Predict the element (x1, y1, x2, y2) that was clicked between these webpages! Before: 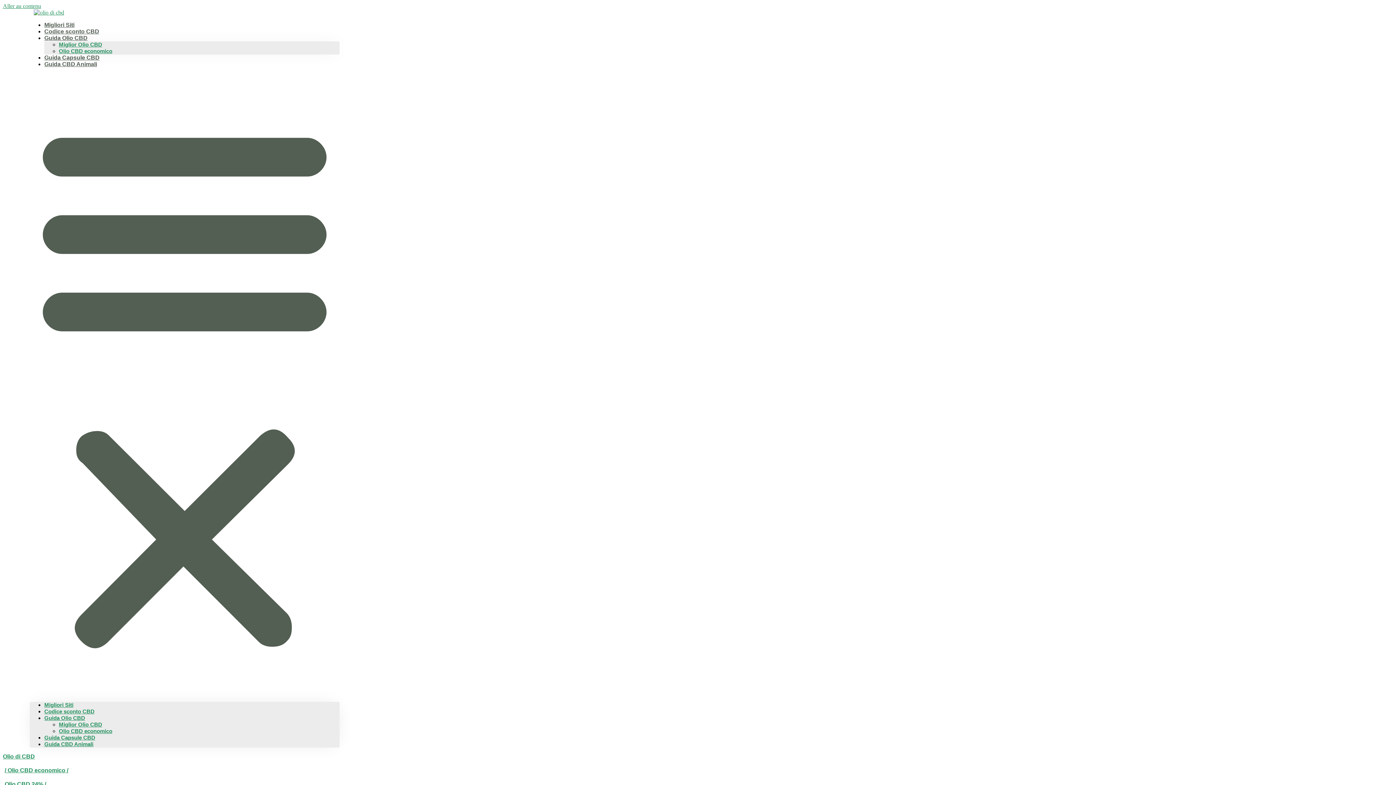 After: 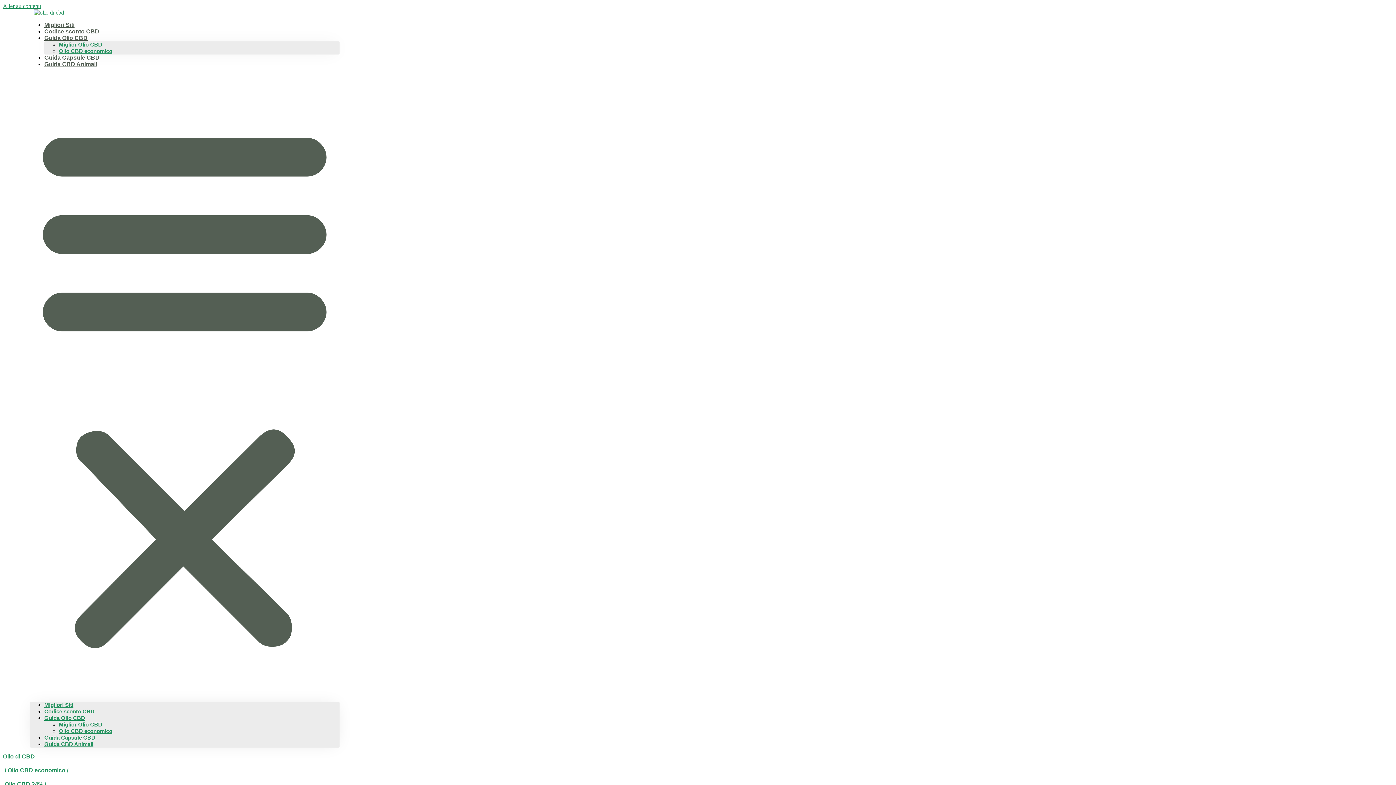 Action: bbox: (2, 2, 41, 9) label: Aller au contenu